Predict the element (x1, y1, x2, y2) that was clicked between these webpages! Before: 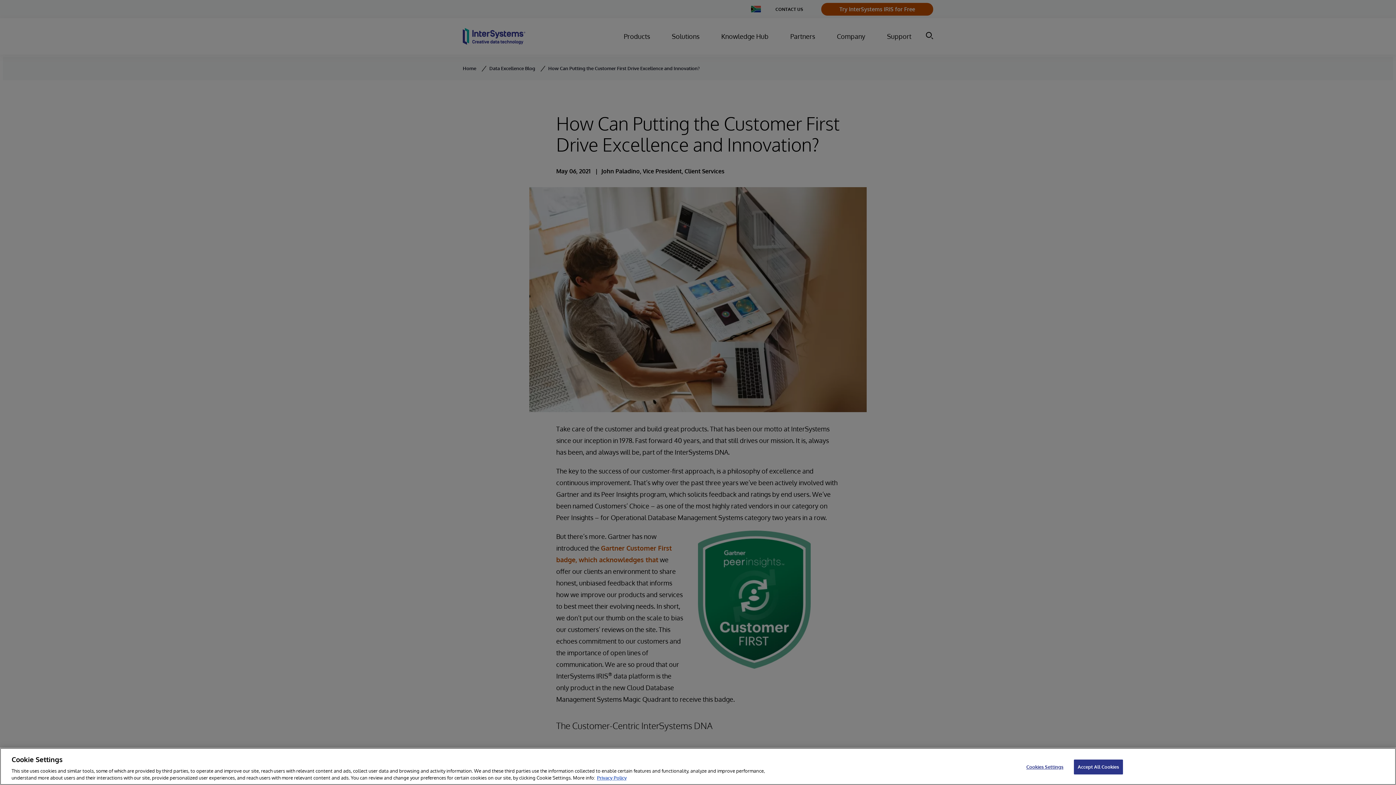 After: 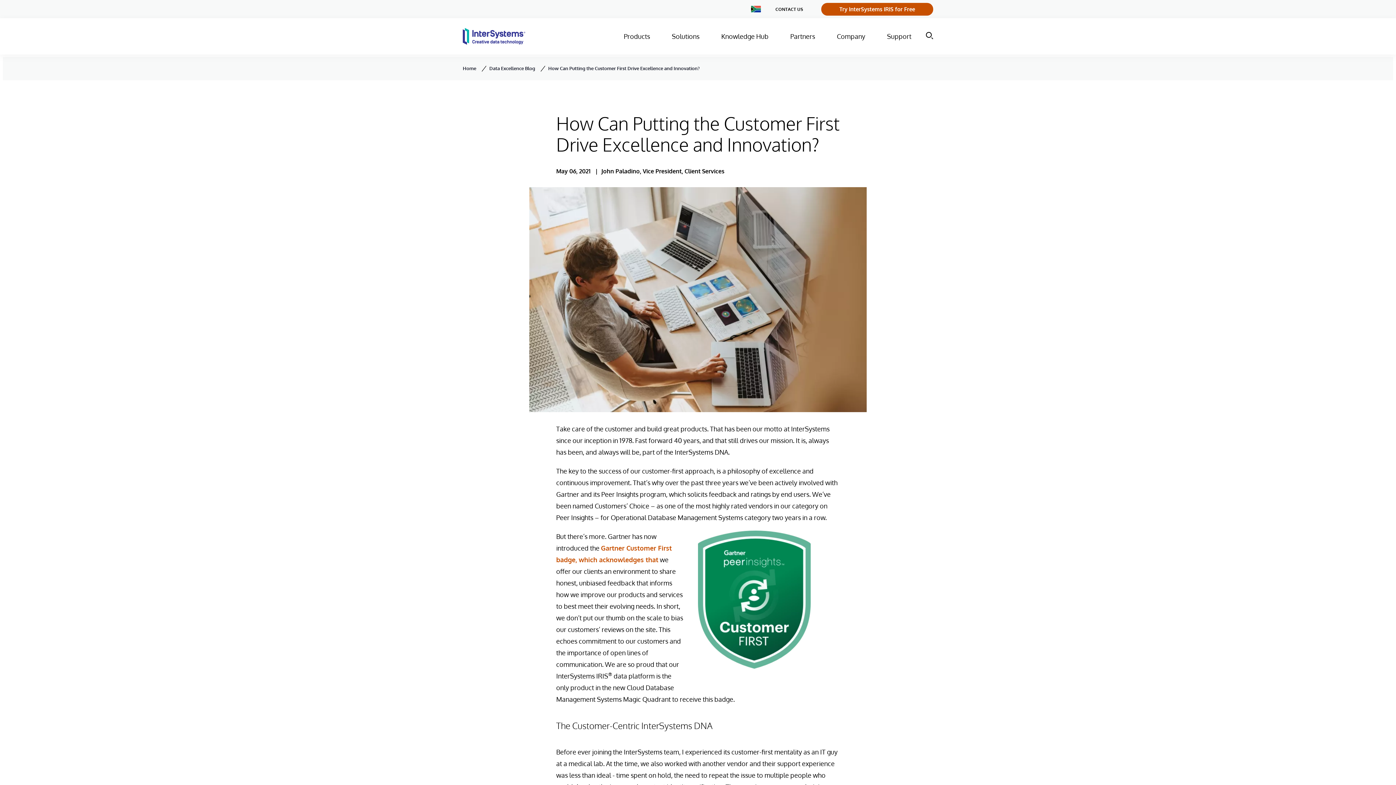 Action: bbox: (1074, 760, 1123, 774) label: Accept All Cookies